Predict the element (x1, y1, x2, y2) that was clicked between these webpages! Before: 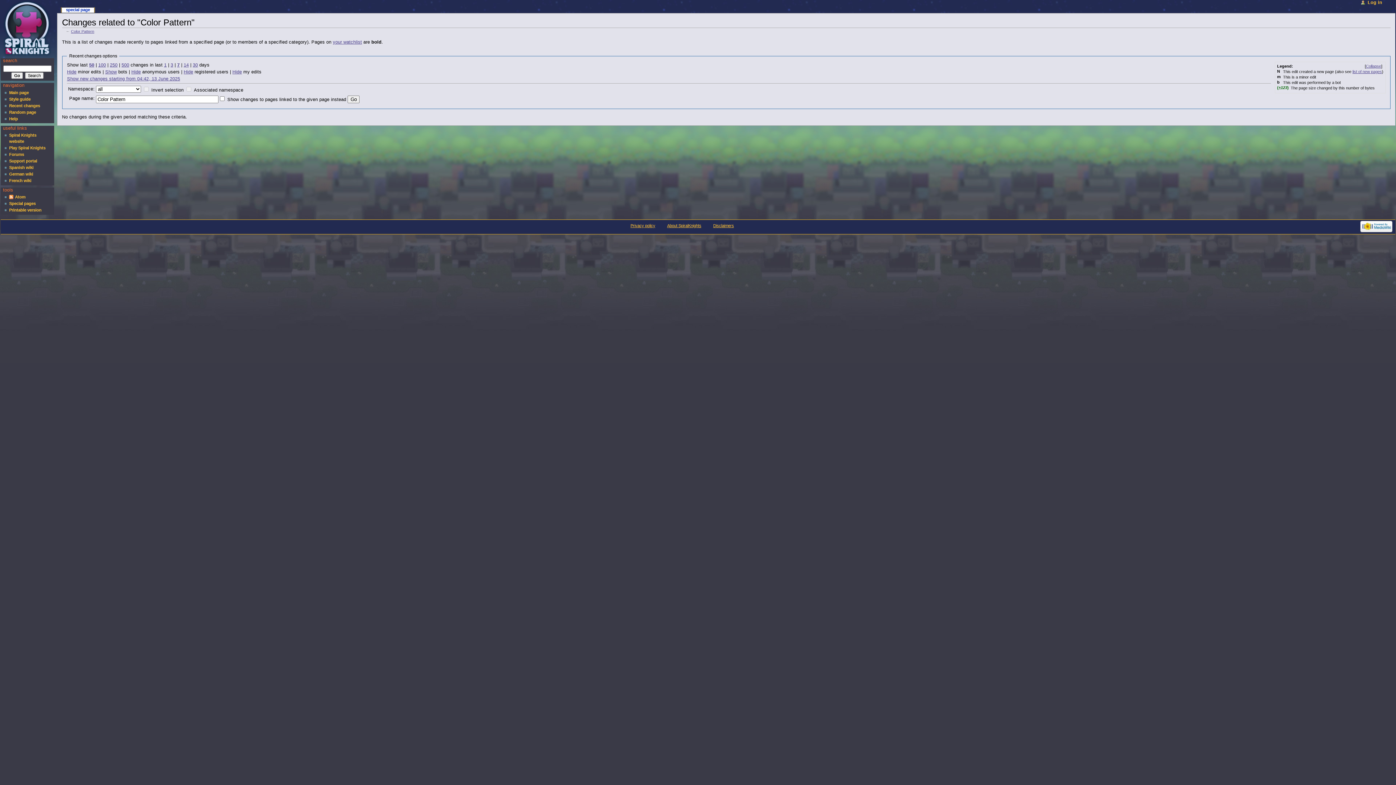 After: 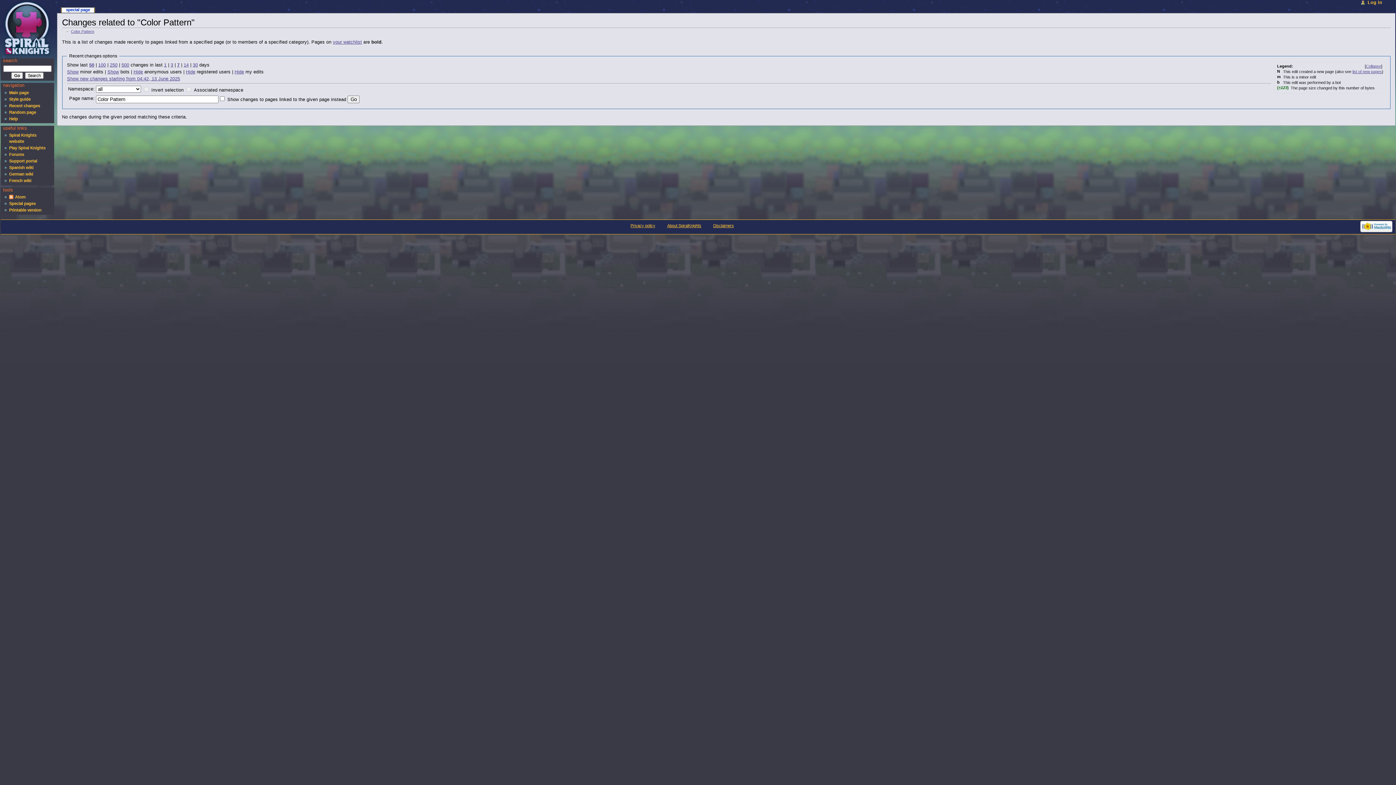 Action: label: Hide bbox: (67, 69, 76, 74)